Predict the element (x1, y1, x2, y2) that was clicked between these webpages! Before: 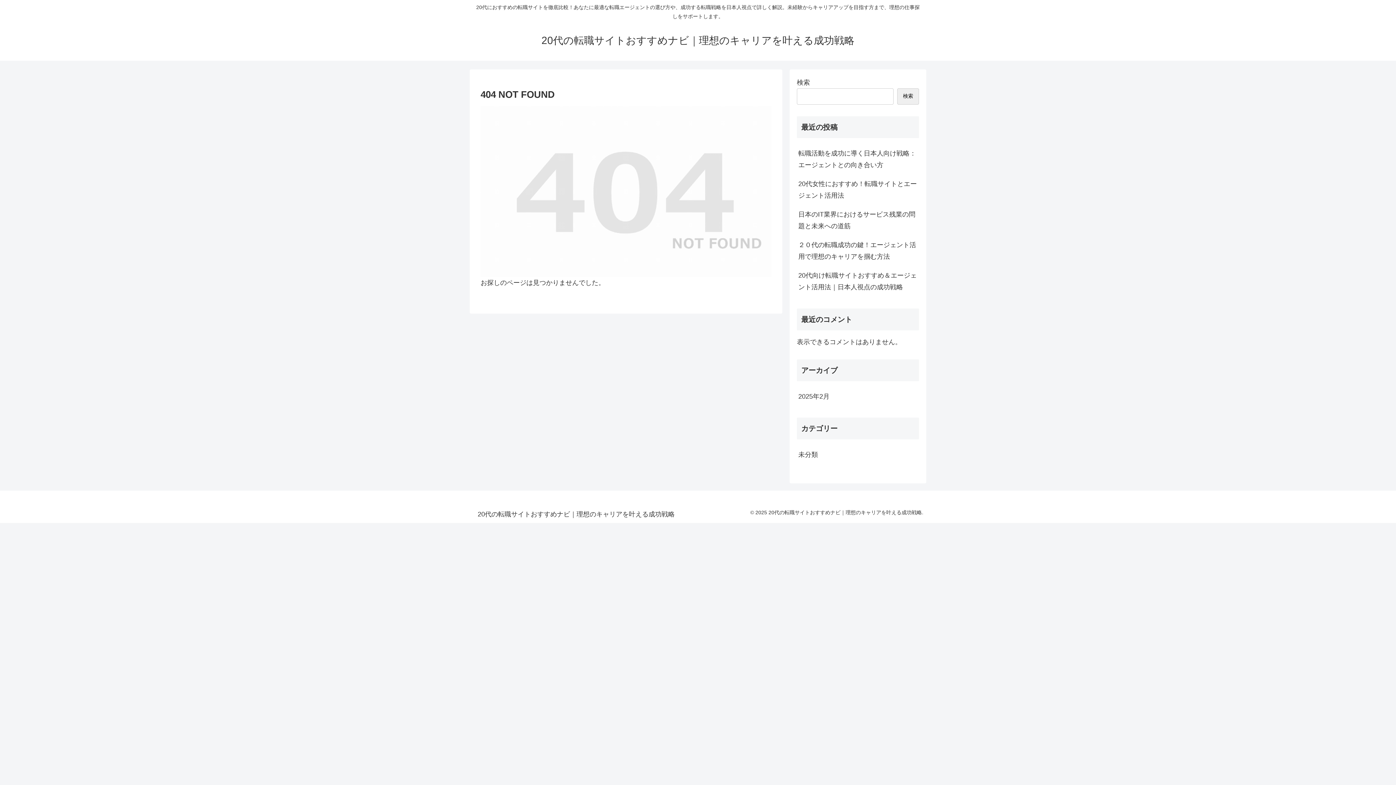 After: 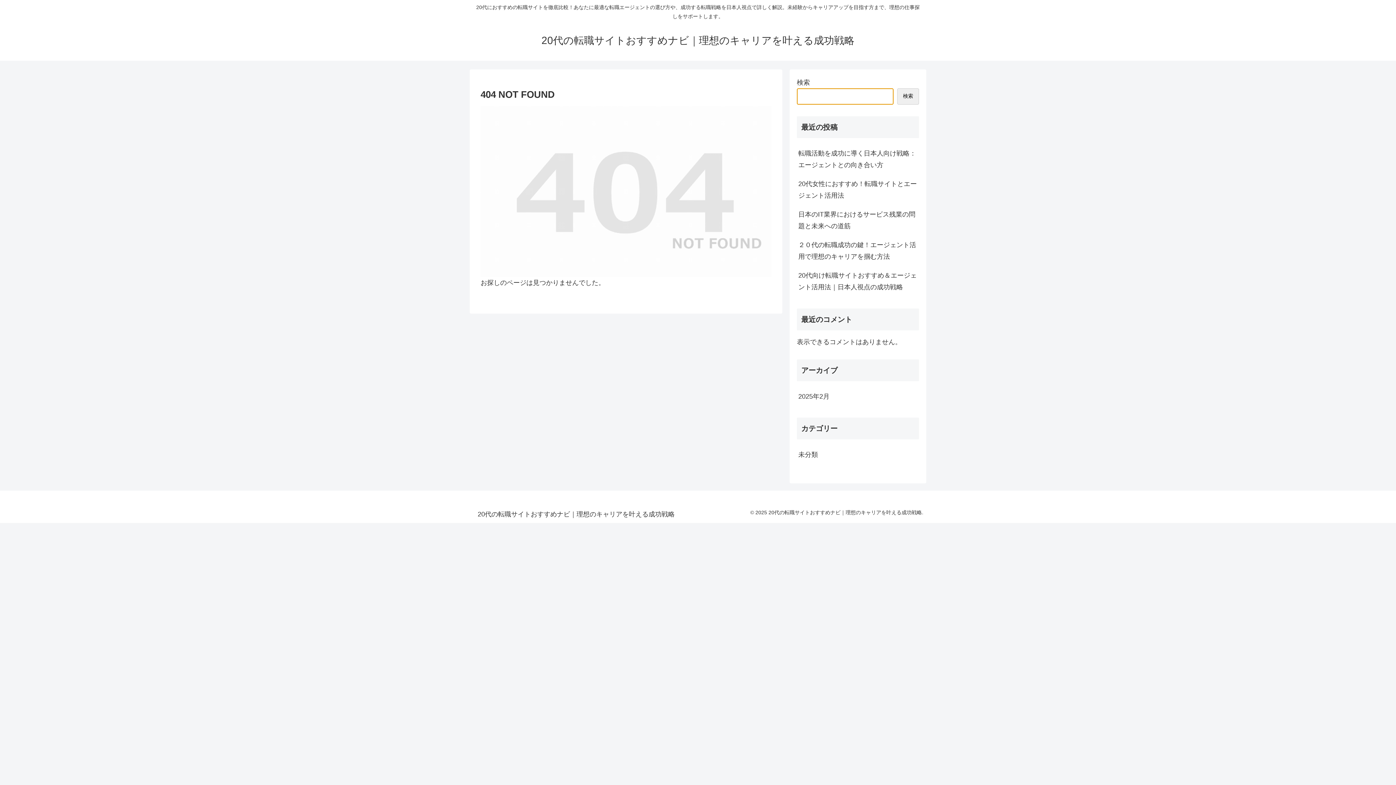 Action: label: 検索 bbox: (897, 88, 919, 104)